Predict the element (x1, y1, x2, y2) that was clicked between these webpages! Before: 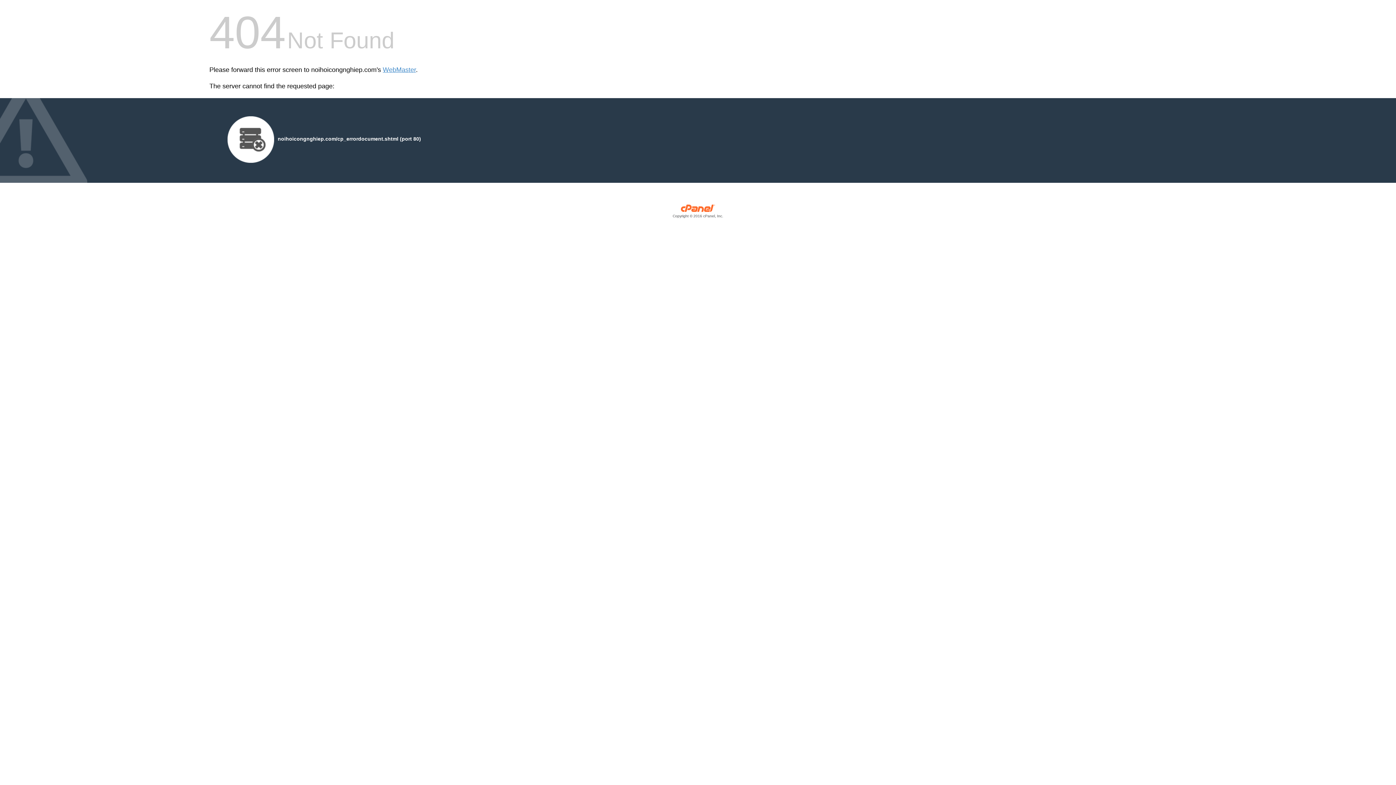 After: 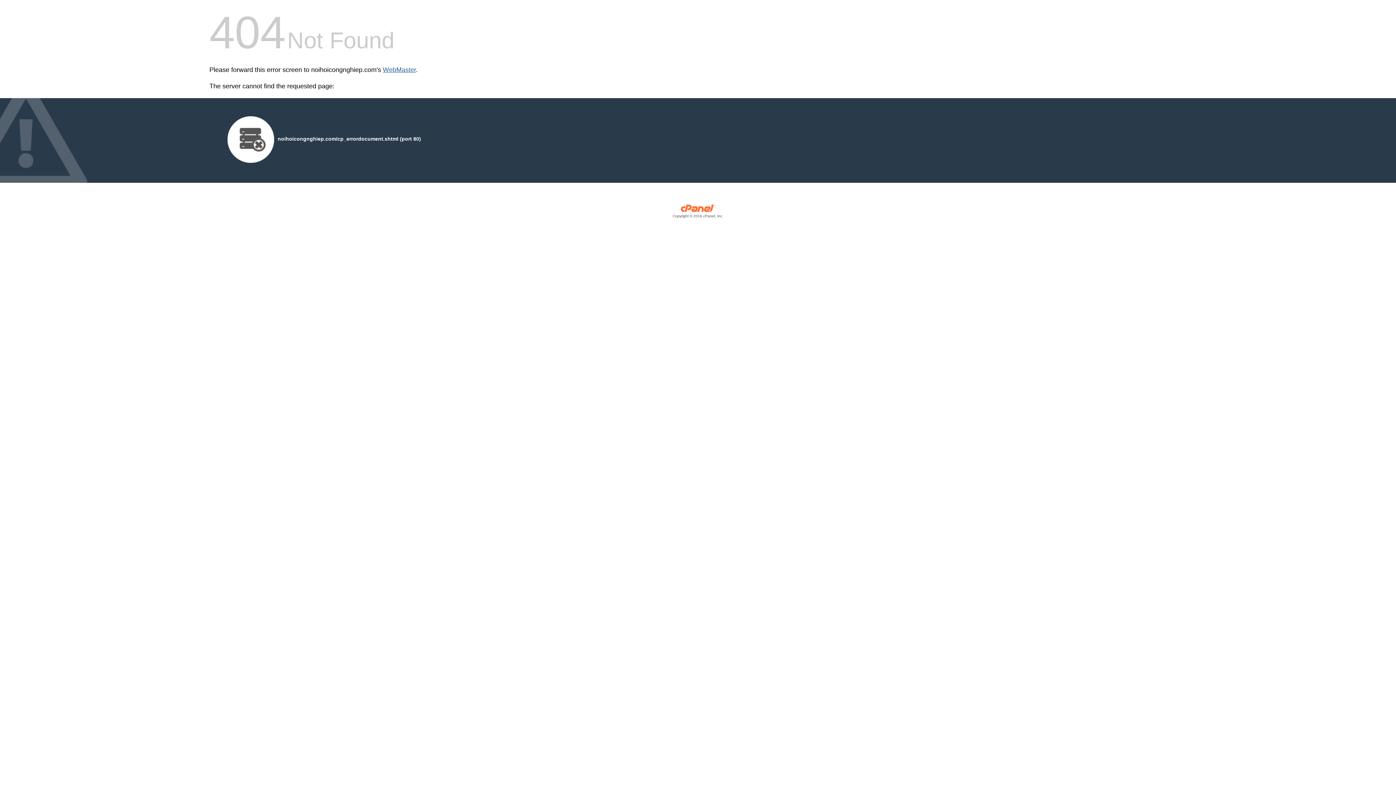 Action: label: WebMaster bbox: (382, 66, 416, 73)